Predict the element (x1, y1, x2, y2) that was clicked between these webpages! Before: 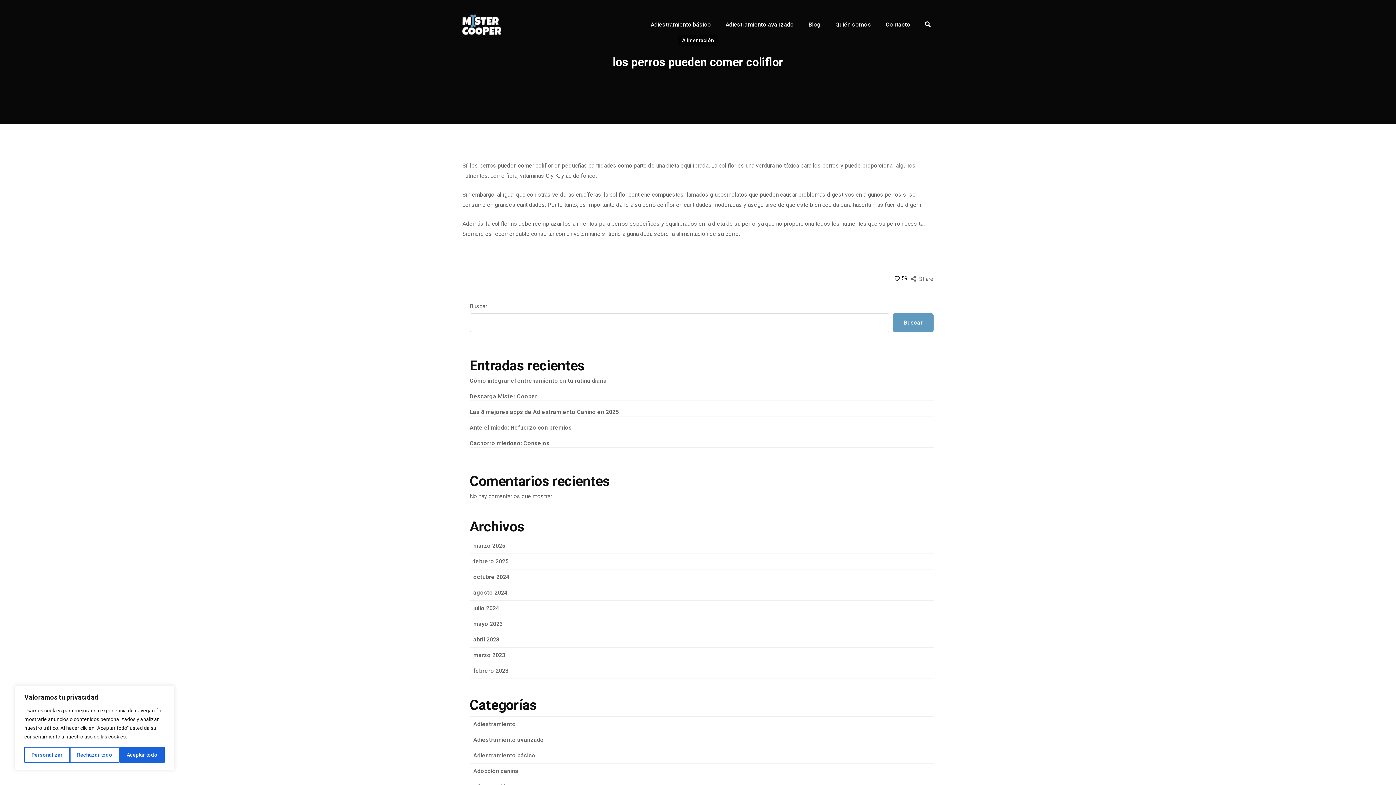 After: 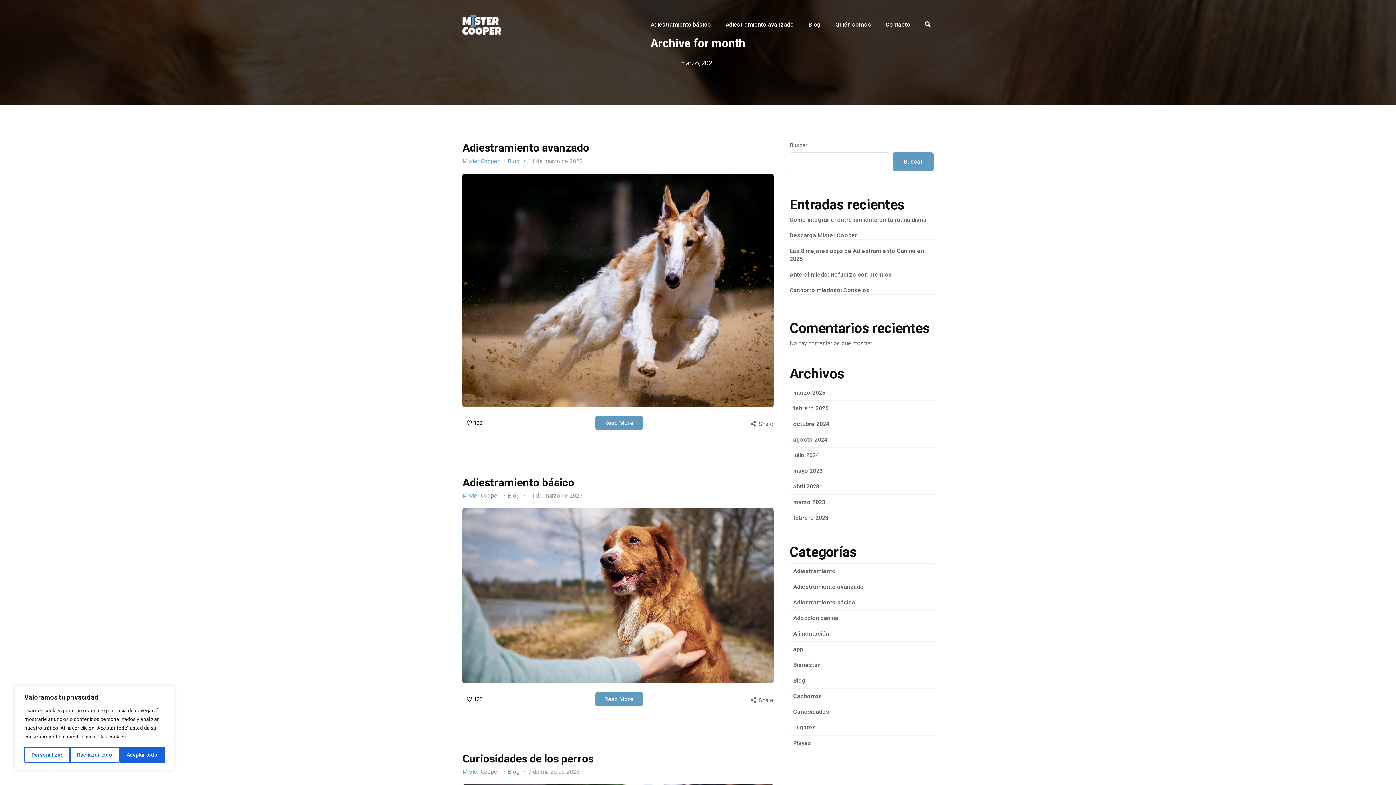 Action: bbox: (473, 652, 505, 658) label: marzo 2023